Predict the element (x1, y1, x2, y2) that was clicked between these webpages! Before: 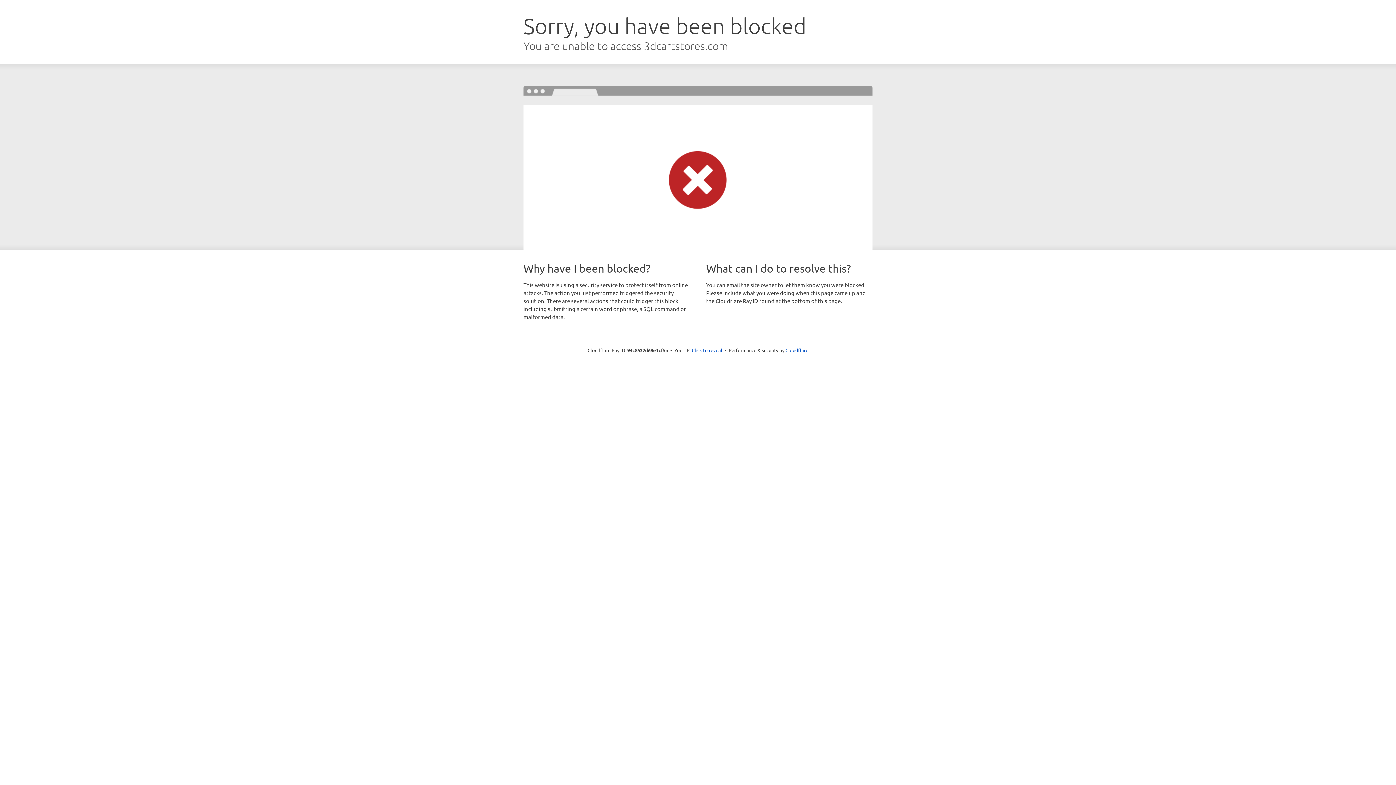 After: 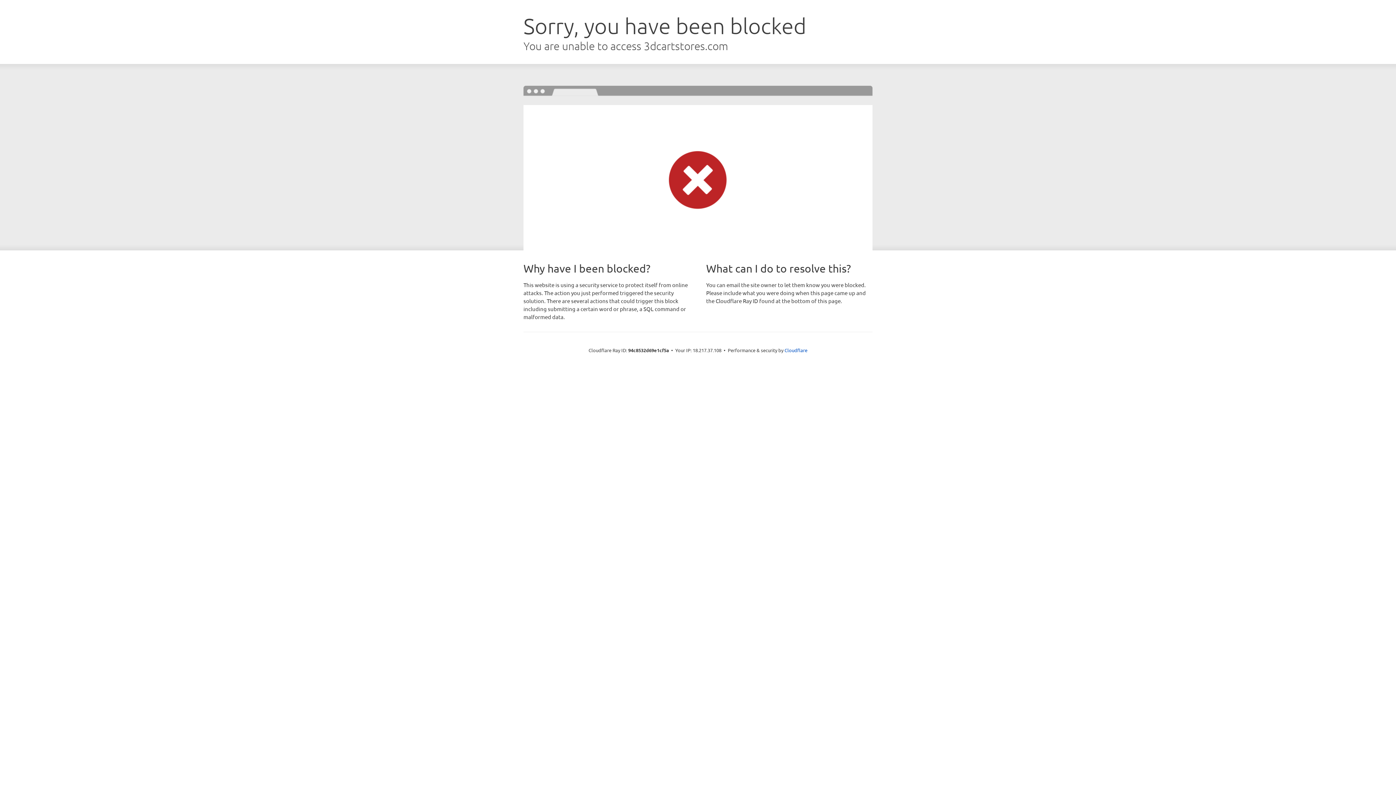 Action: bbox: (692, 346, 722, 353) label: Click to reveal